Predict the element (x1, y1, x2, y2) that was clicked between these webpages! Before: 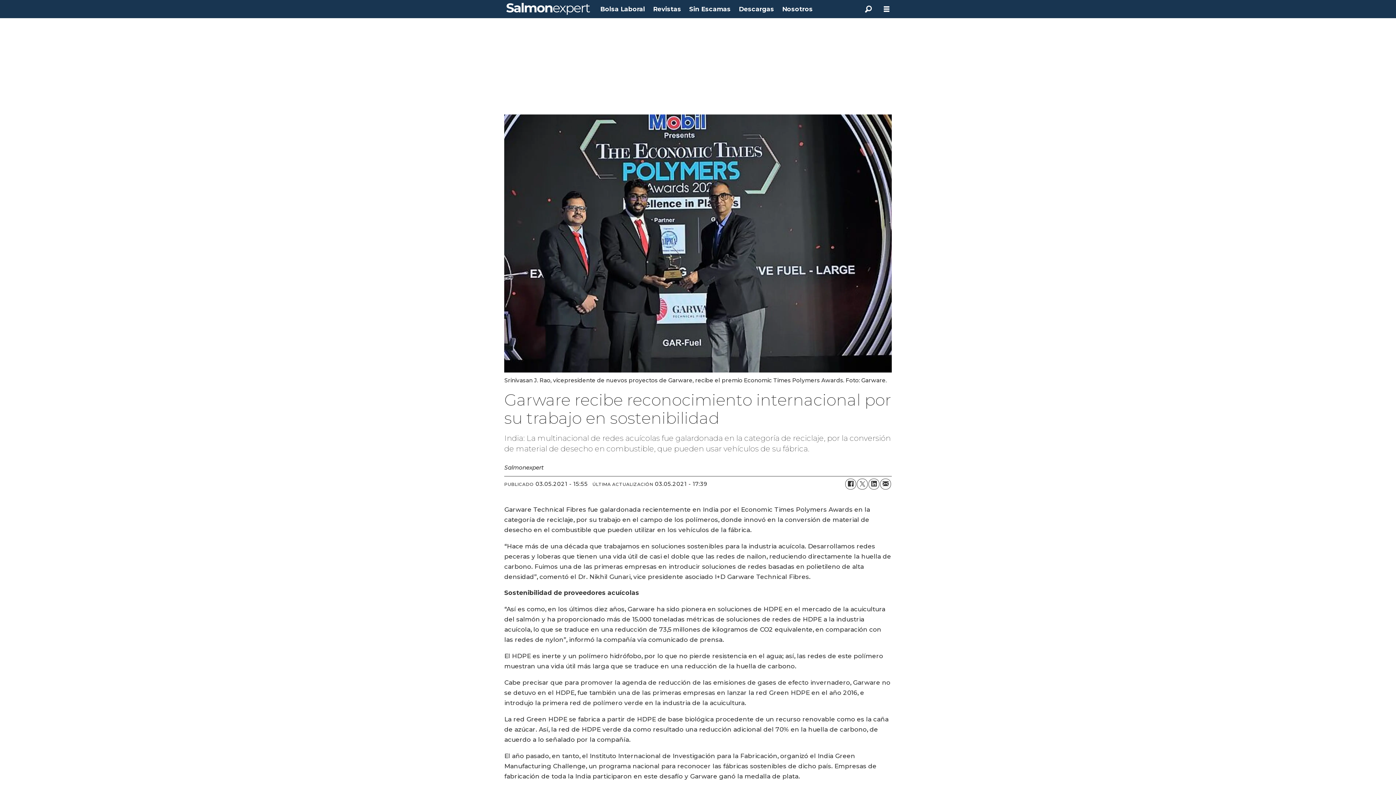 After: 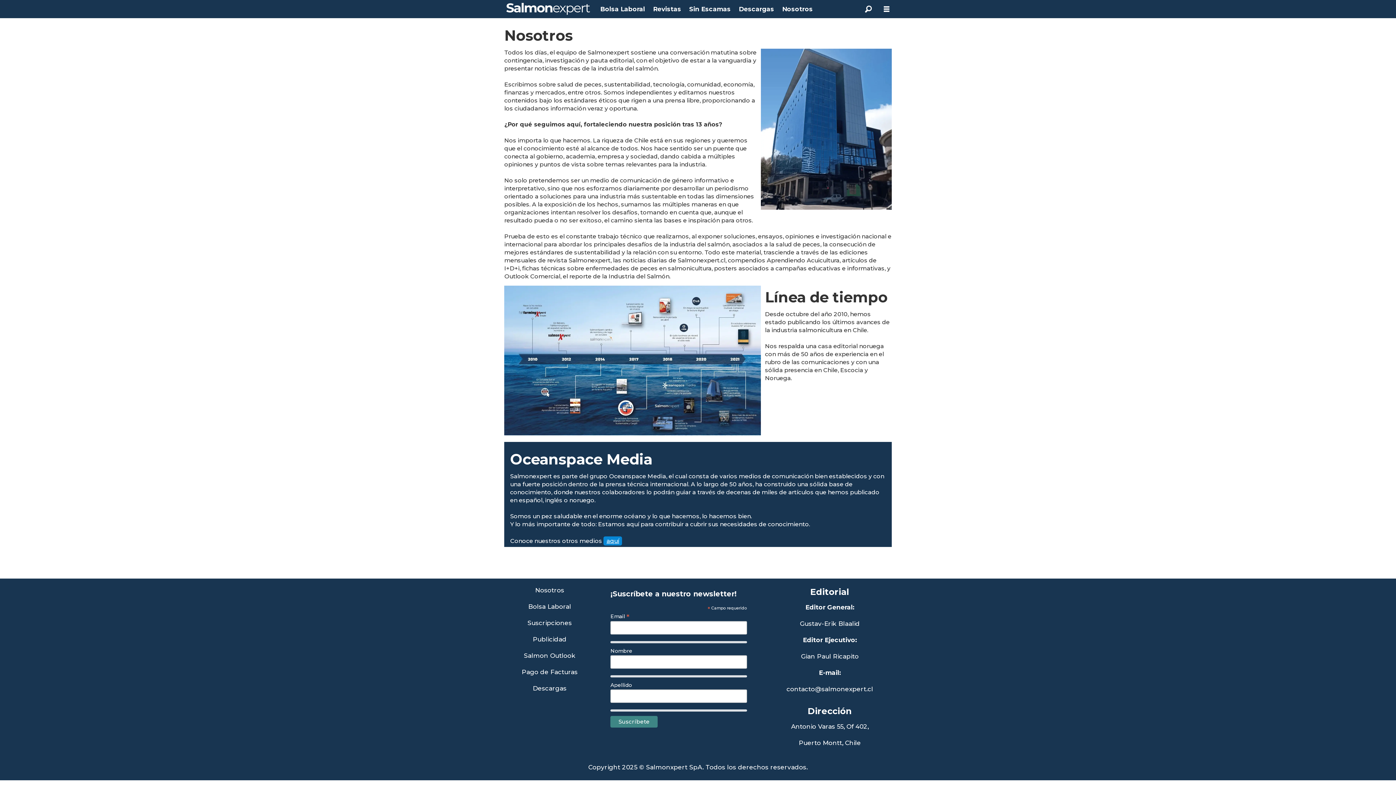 Action: label: Nosotros bbox: (782, 5, 812, 12)